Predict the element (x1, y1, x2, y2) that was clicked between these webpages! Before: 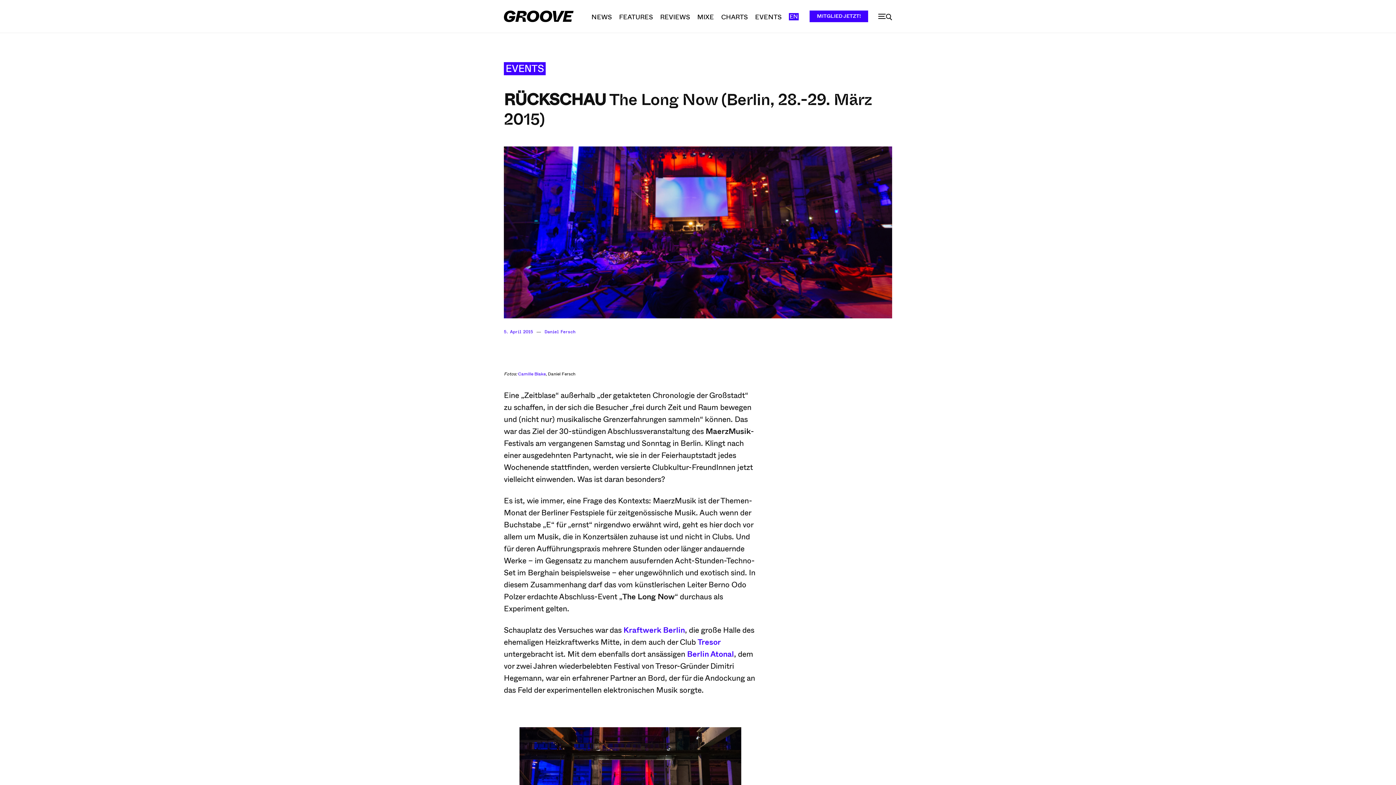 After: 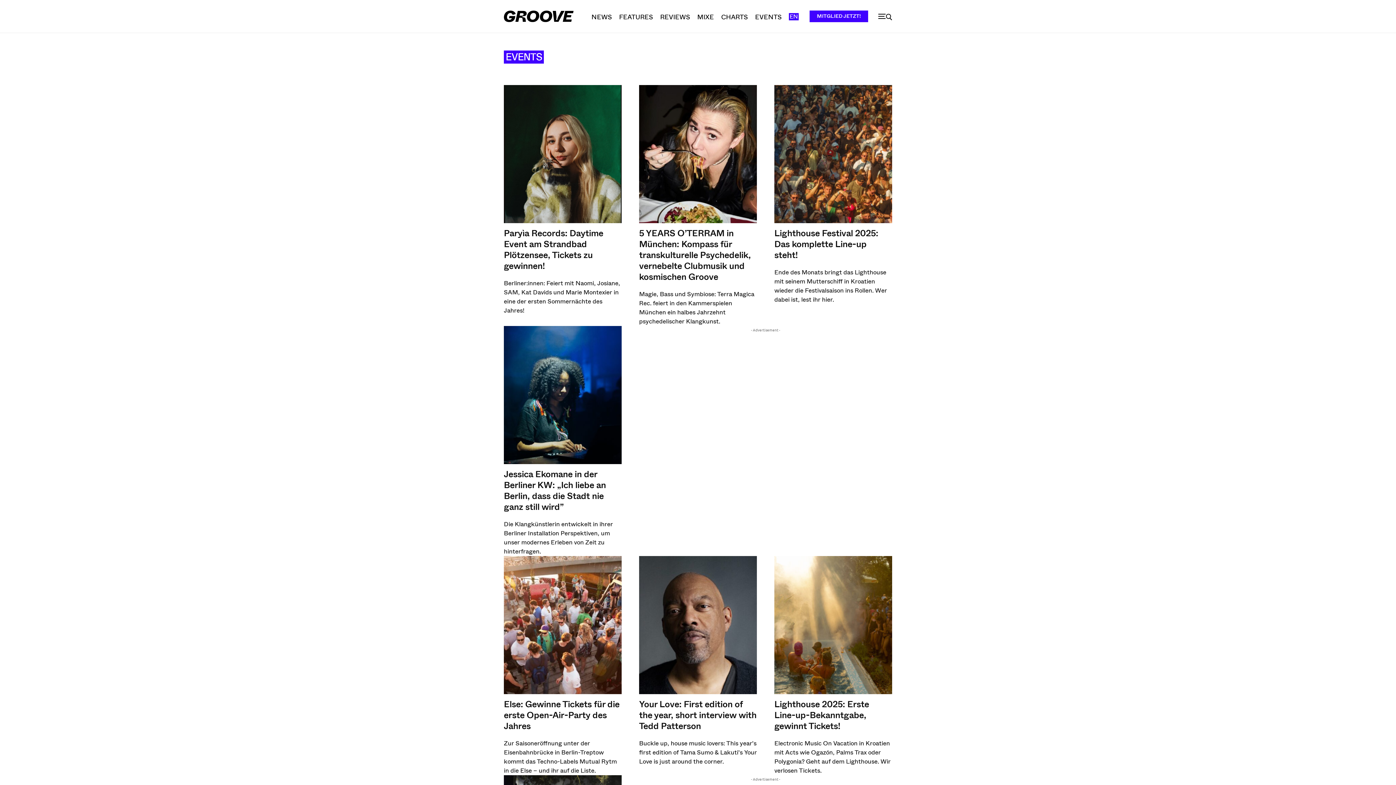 Action: bbox: (504, 62, 545, 75) label: EVENTS